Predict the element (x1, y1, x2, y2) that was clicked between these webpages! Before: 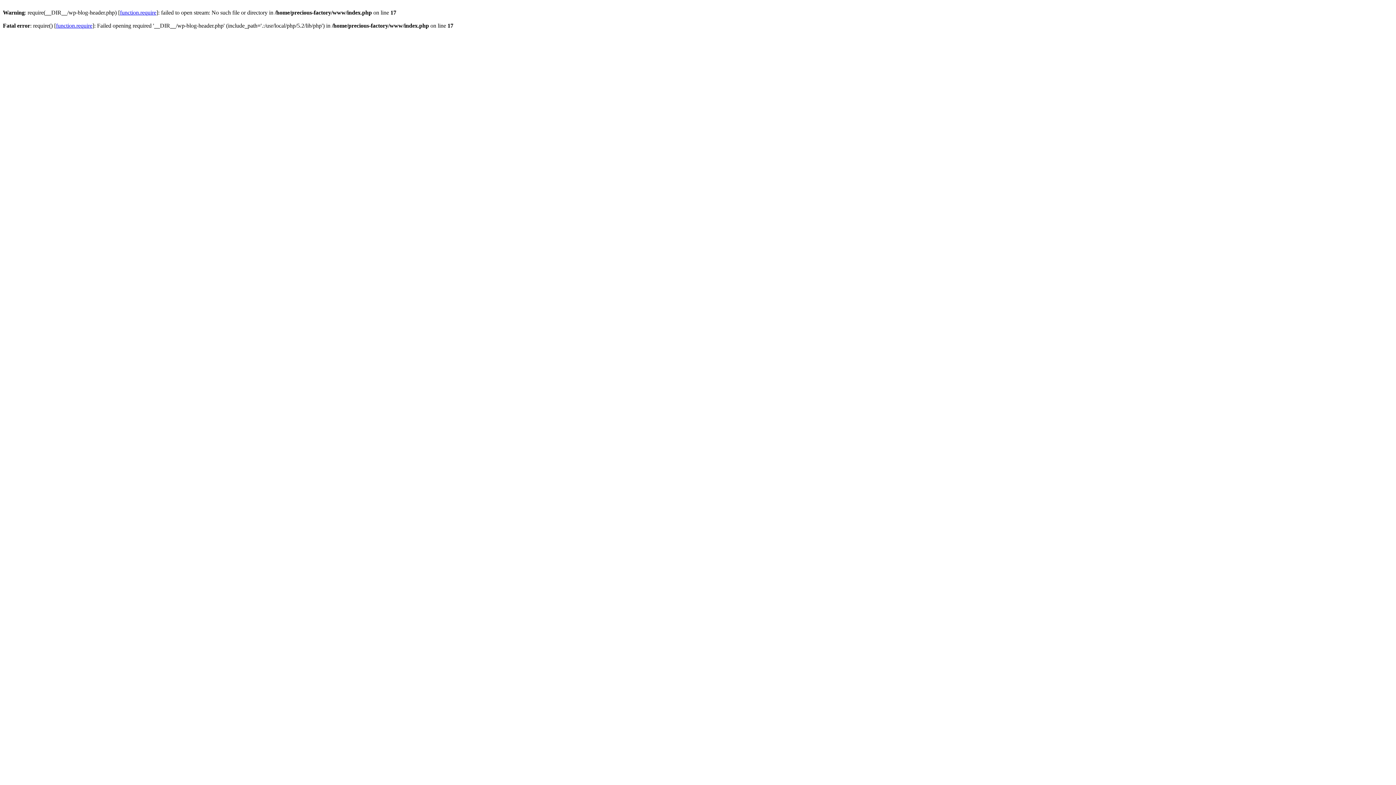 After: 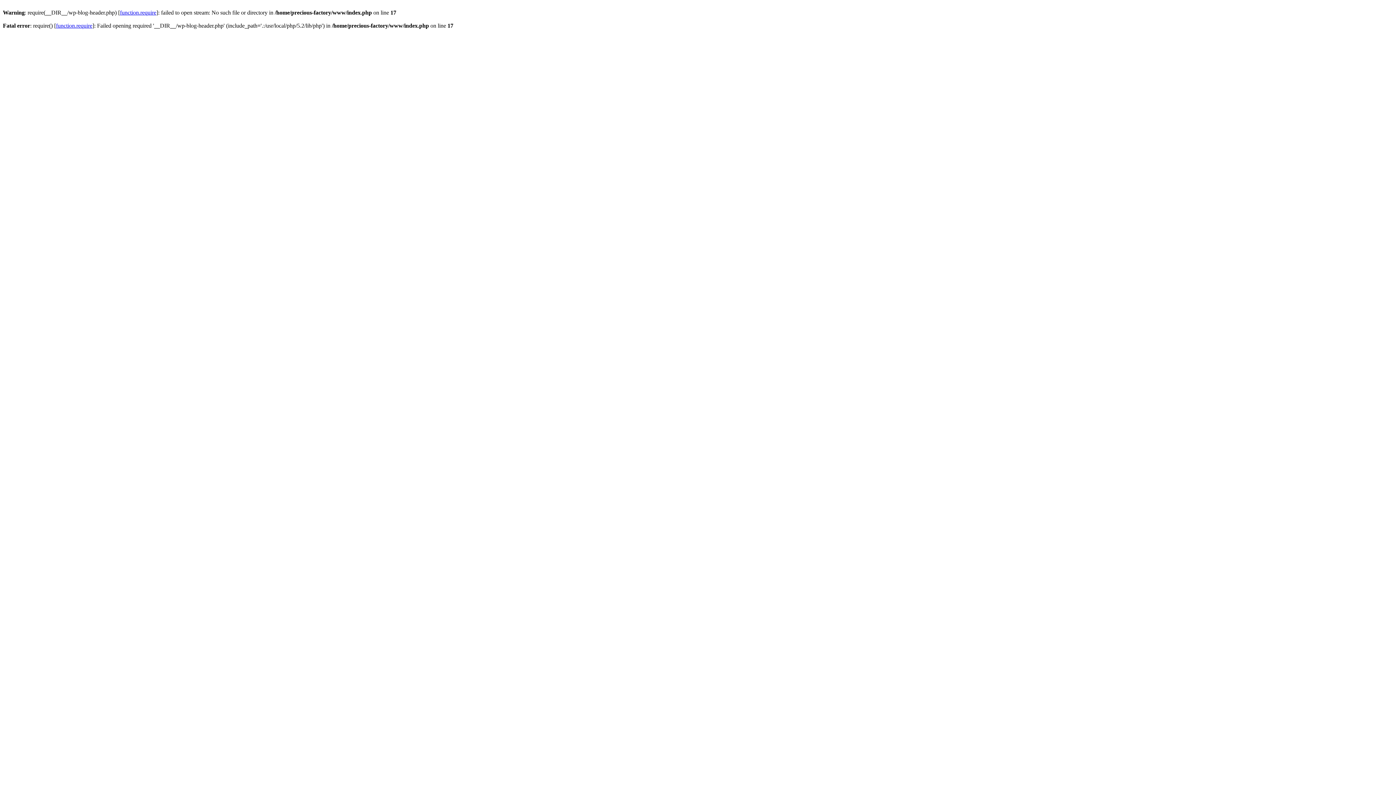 Action: bbox: (56, 22, 92, 28) label: function.require